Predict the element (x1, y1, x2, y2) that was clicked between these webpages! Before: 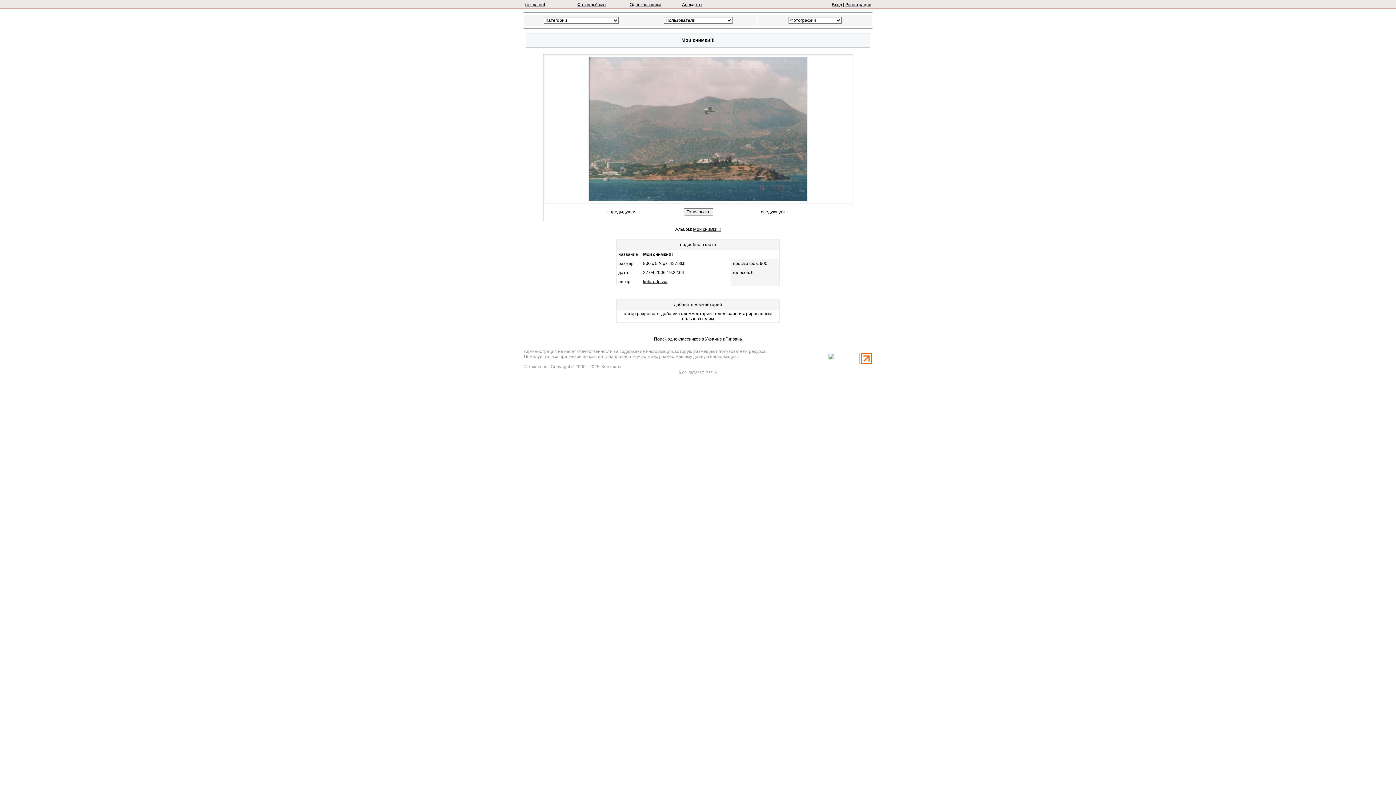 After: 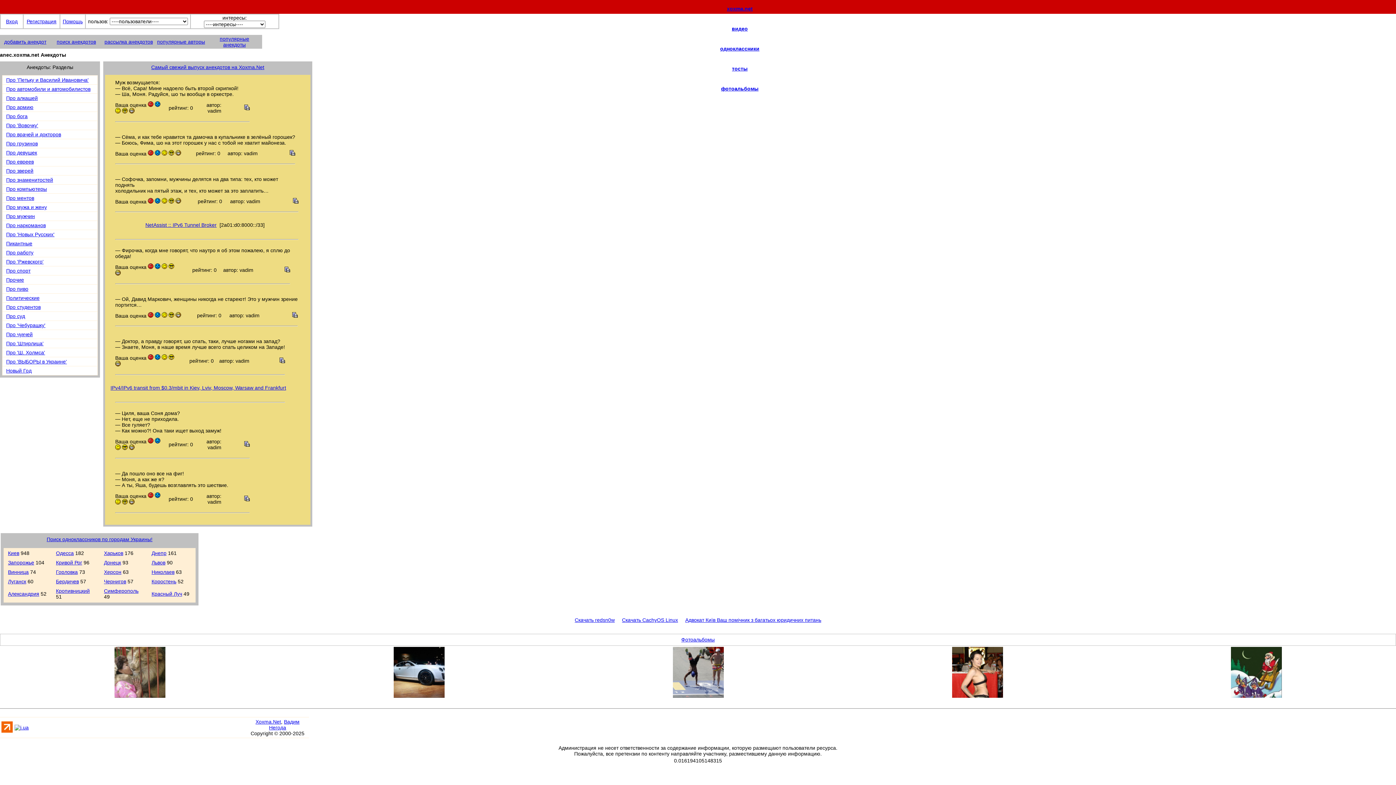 Action: bbox: (682, 2, 702, 7) label: Анекдоты